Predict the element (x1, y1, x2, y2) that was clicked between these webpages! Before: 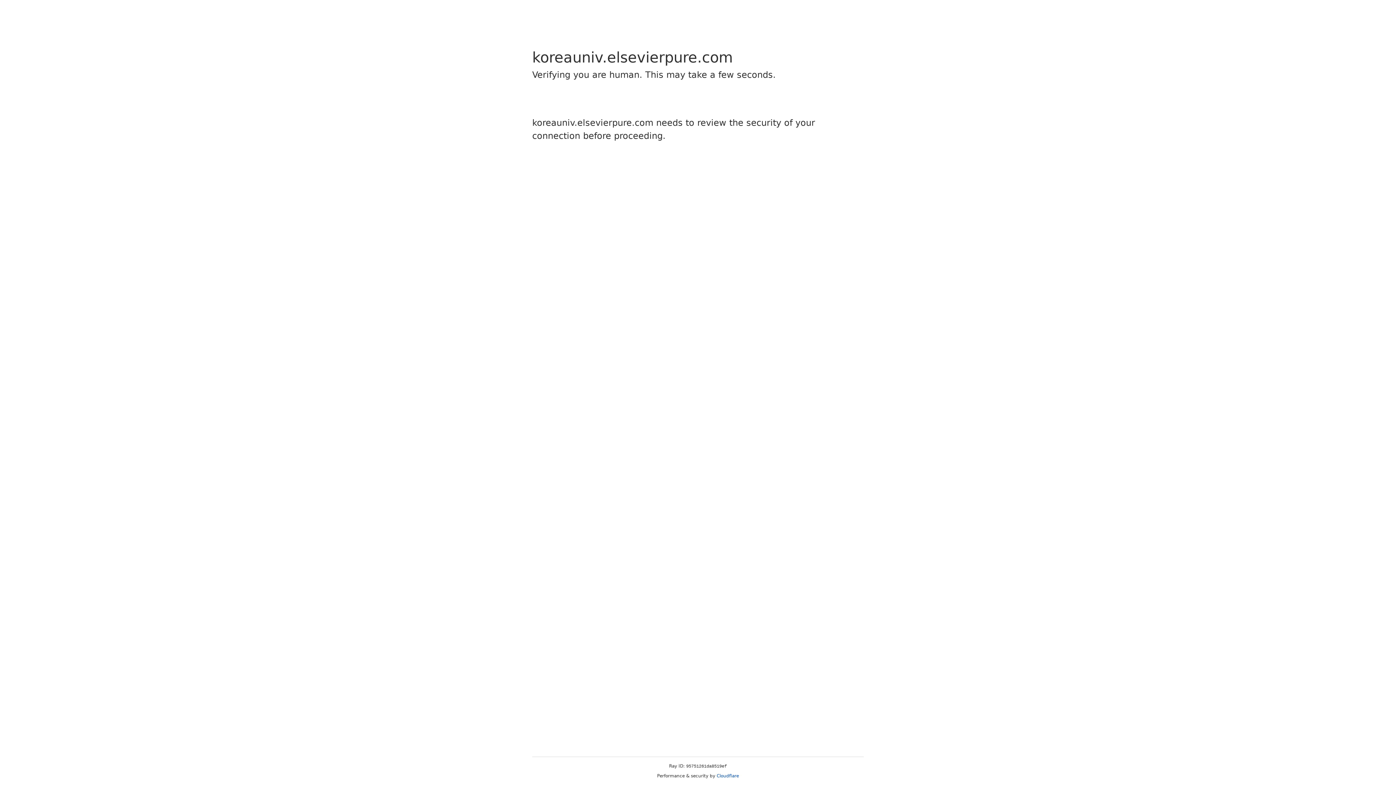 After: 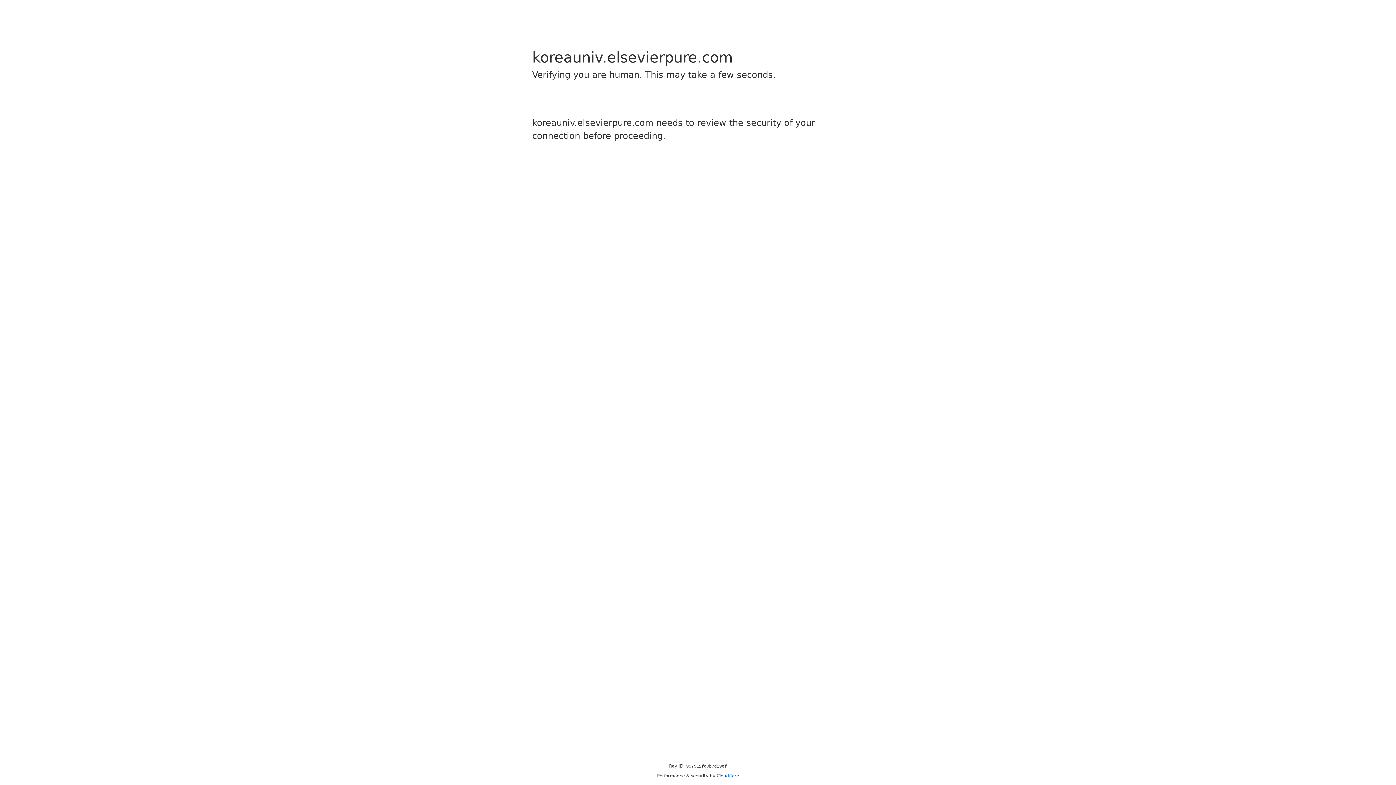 Action: label: Cloudflare bbox: (716, 773, 739, 778)